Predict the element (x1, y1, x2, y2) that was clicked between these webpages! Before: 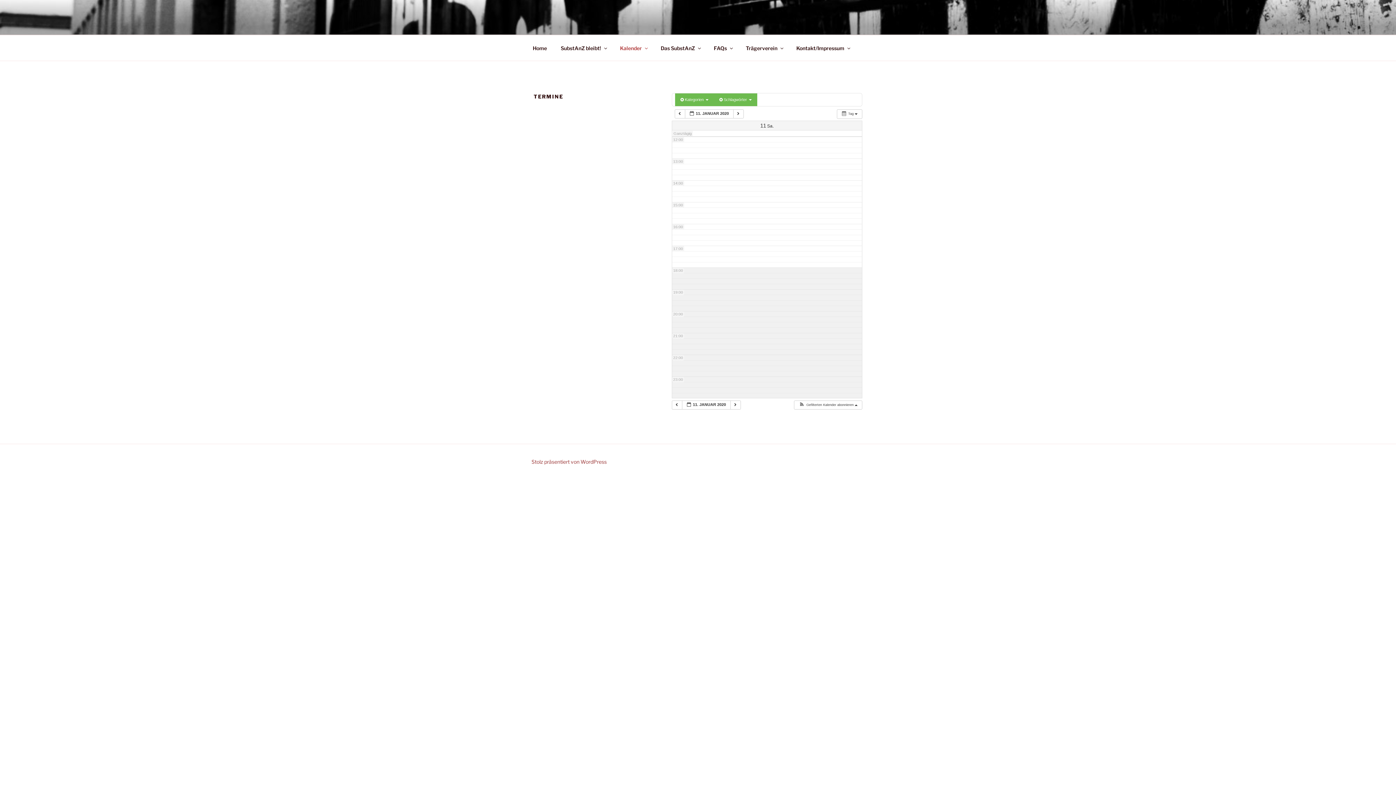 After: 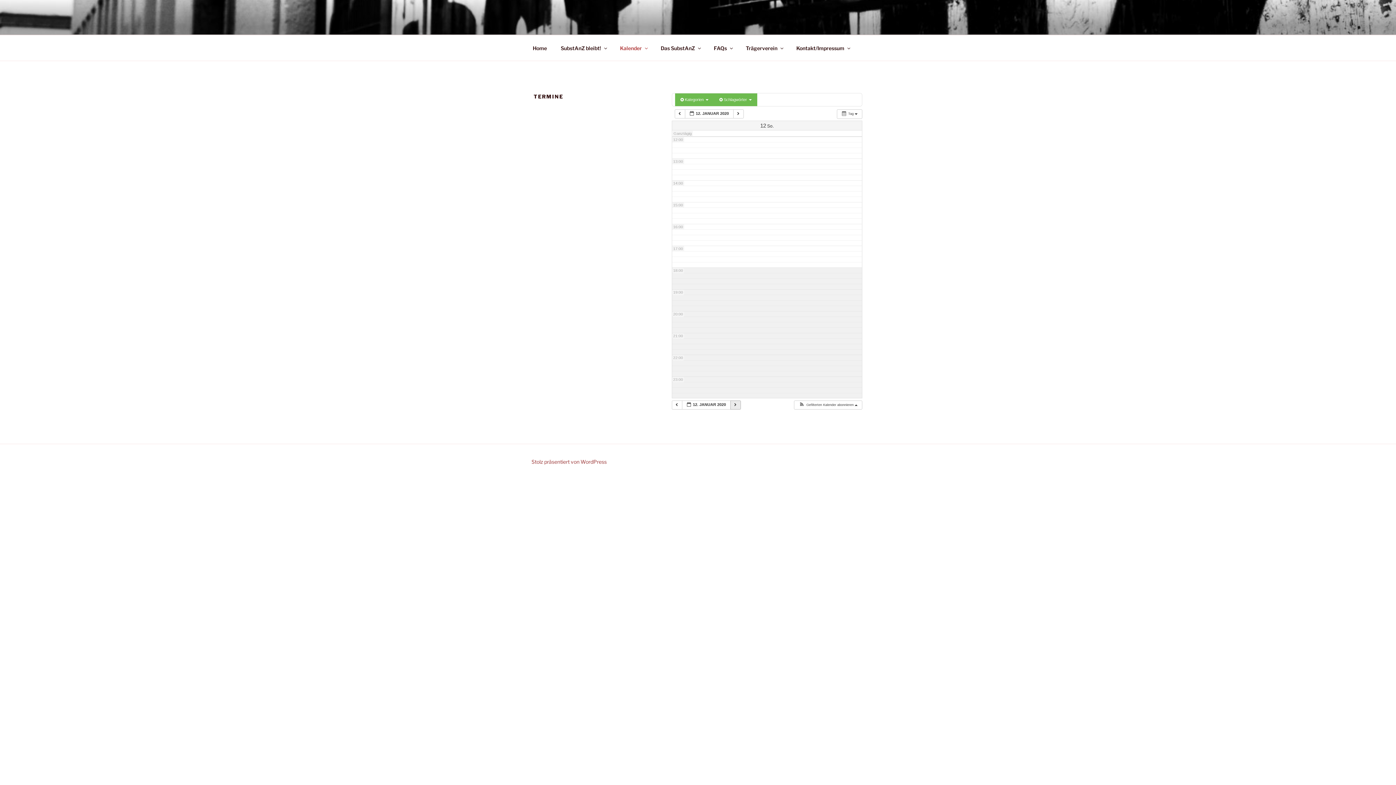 Action: bbox: (730, 400, 741, 409) label:  